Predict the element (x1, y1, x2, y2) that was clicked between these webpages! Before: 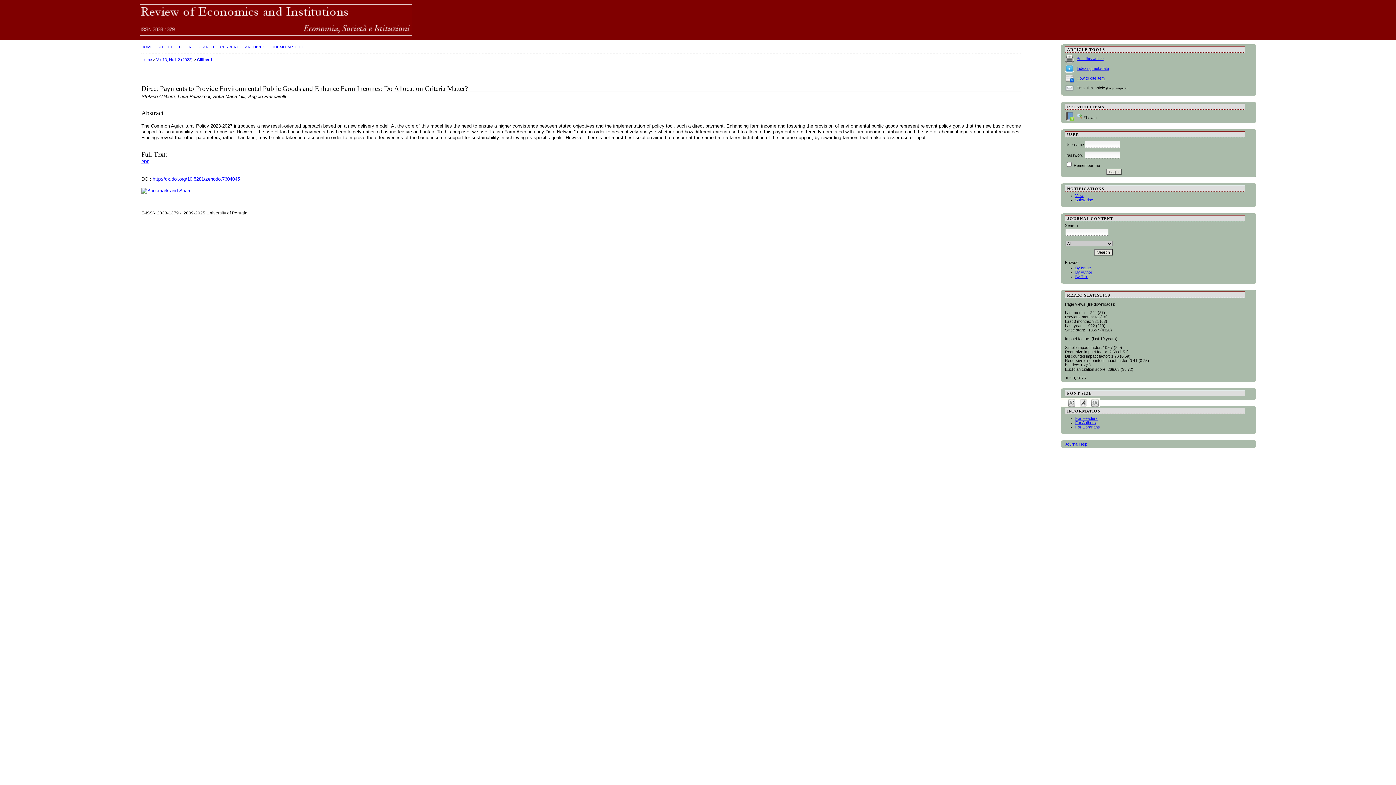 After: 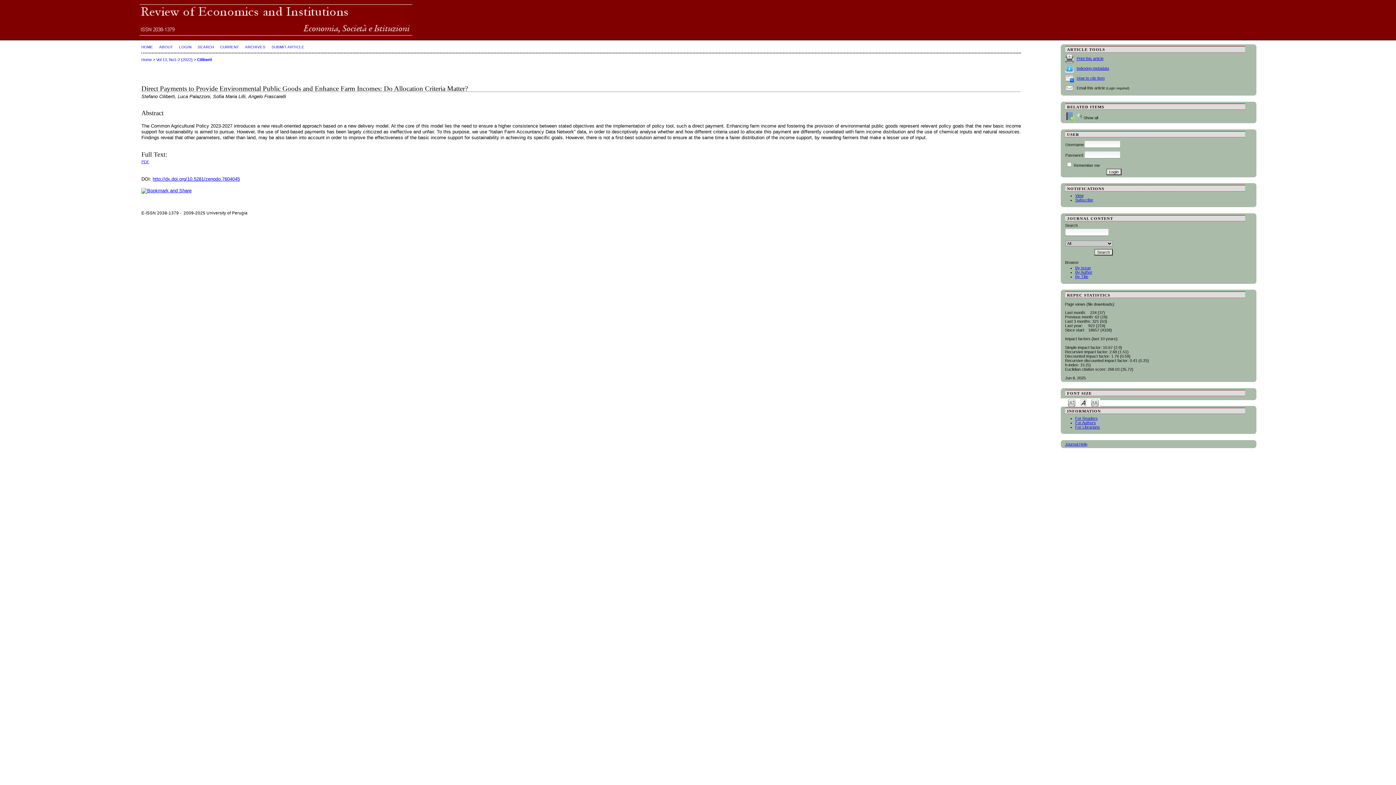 Action: label: Make font size default bbox: (1079, 398, 1087, 406)